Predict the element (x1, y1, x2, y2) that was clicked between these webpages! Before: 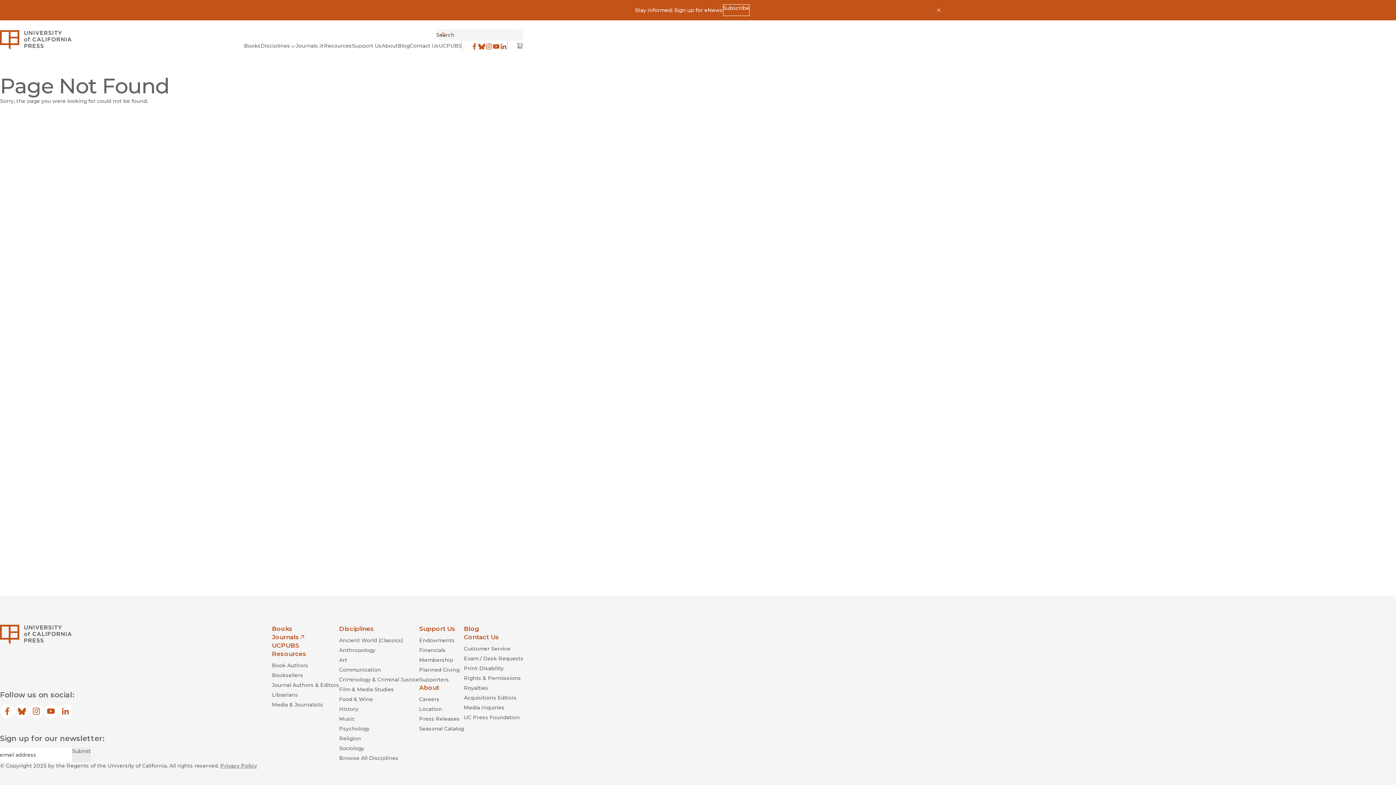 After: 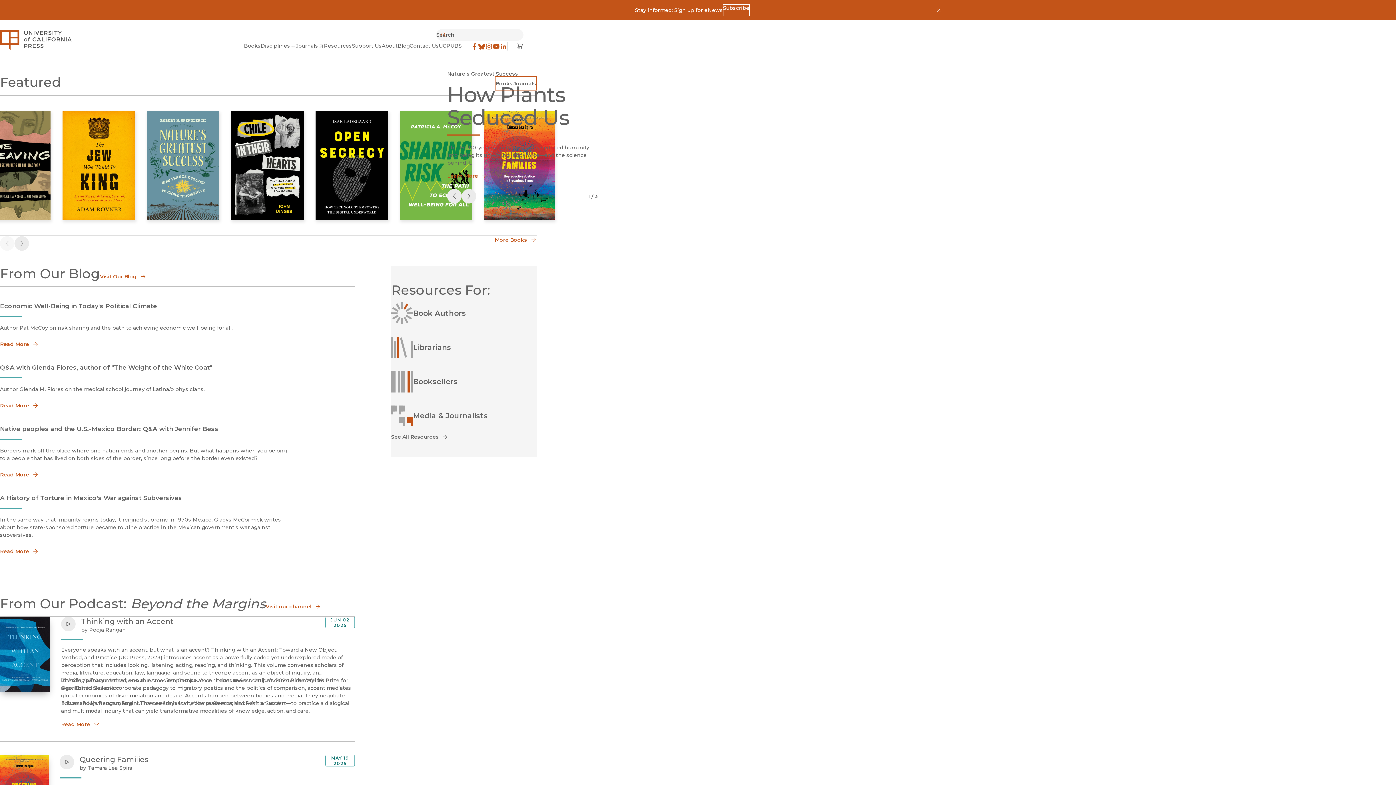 Action: label: University of California Press bbox: (0, 30, 71, 49)